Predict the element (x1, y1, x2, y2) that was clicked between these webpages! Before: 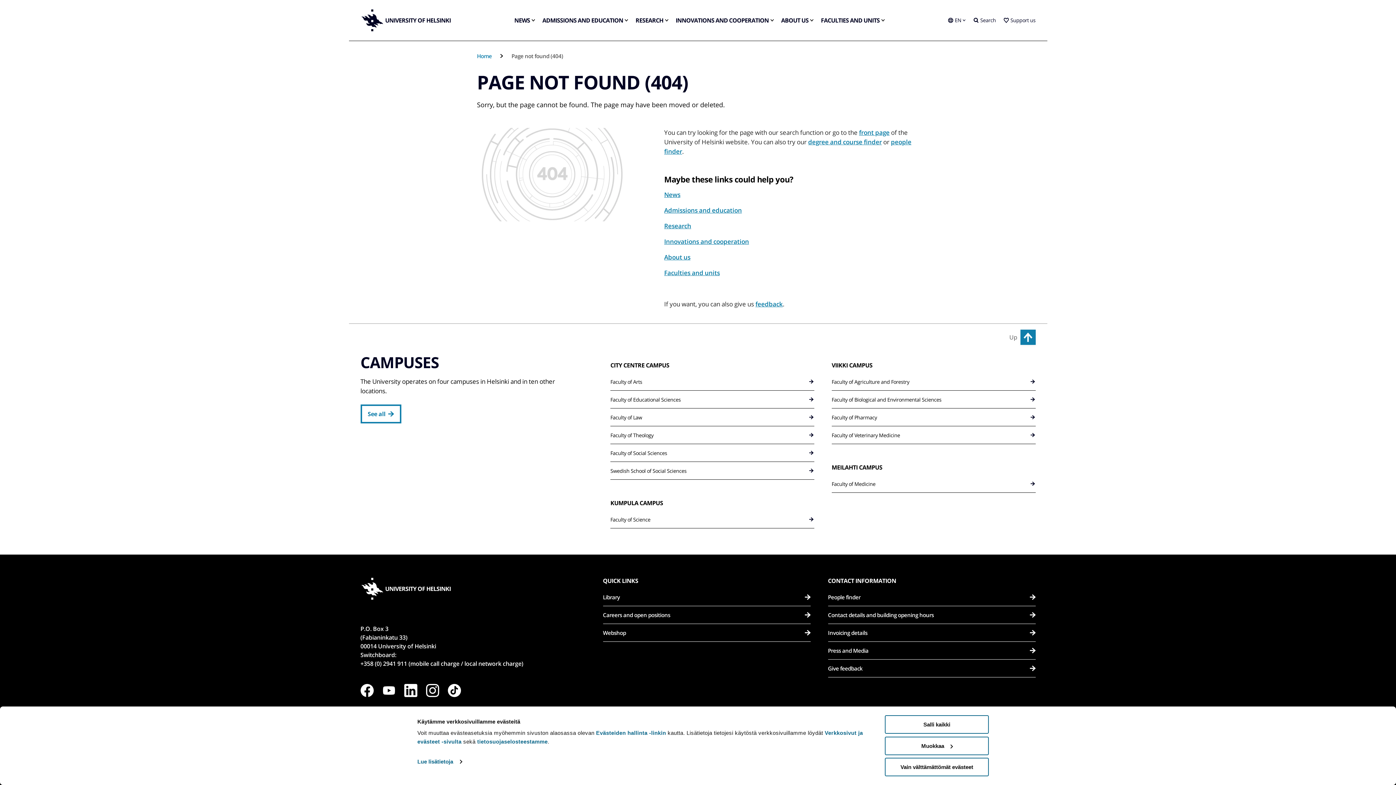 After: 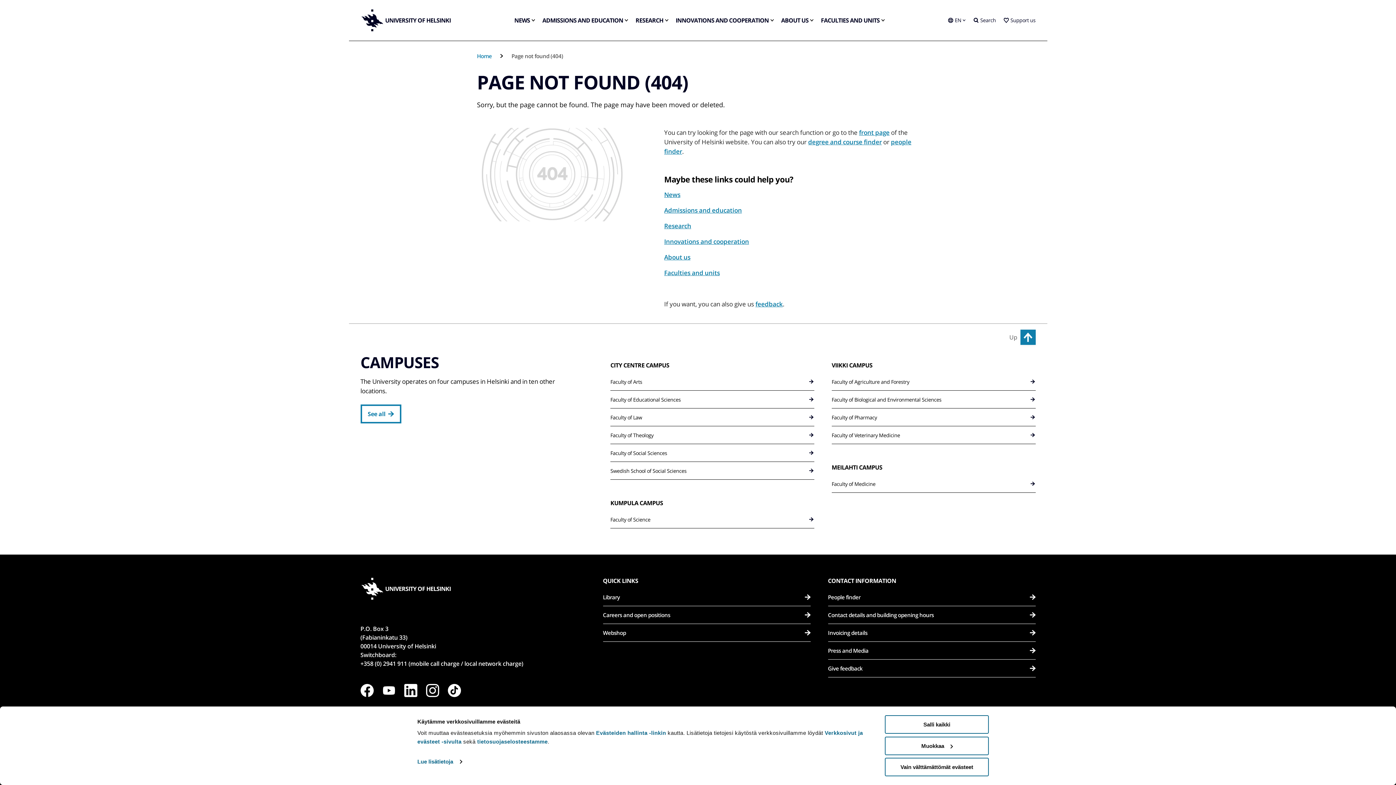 Action: bbox: (610, 510, 814, 528) label: Faculty of Science